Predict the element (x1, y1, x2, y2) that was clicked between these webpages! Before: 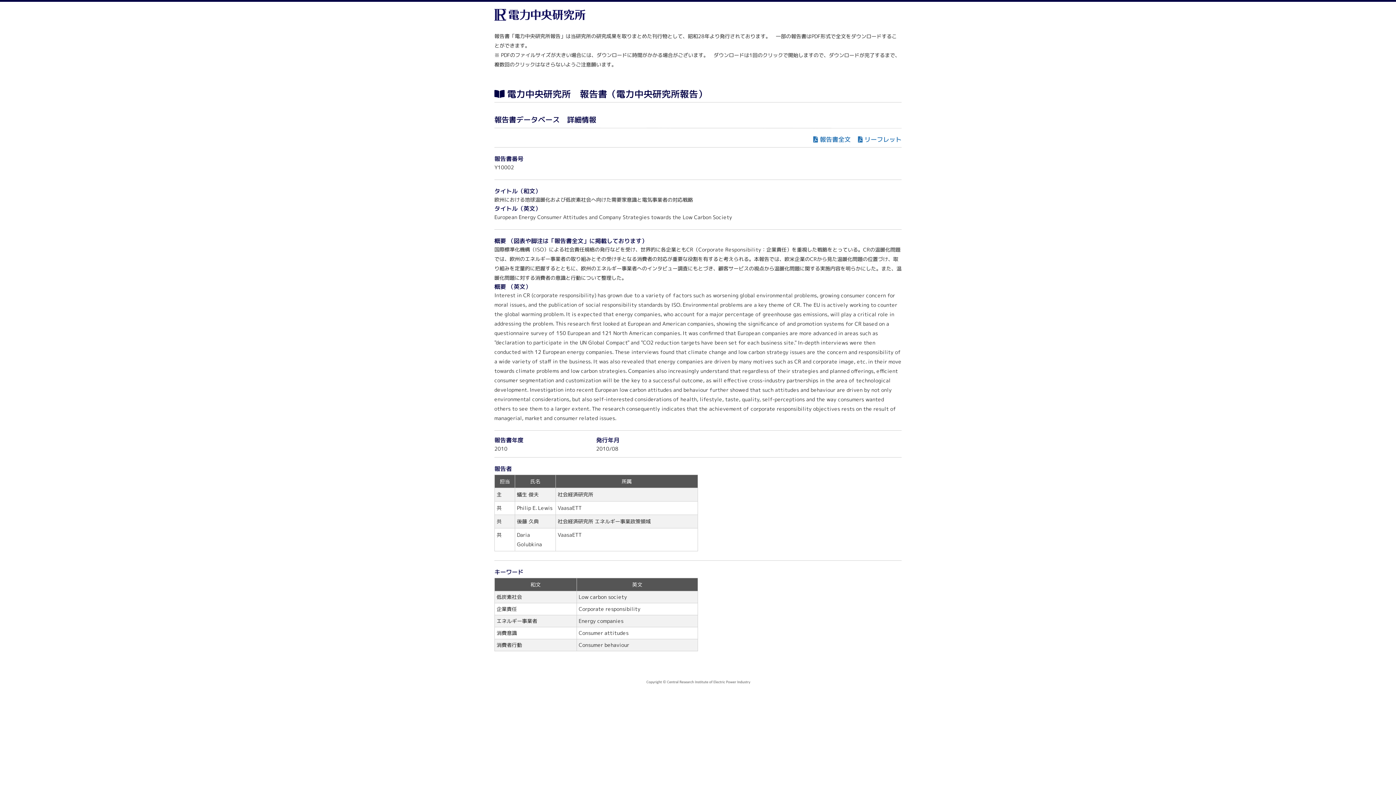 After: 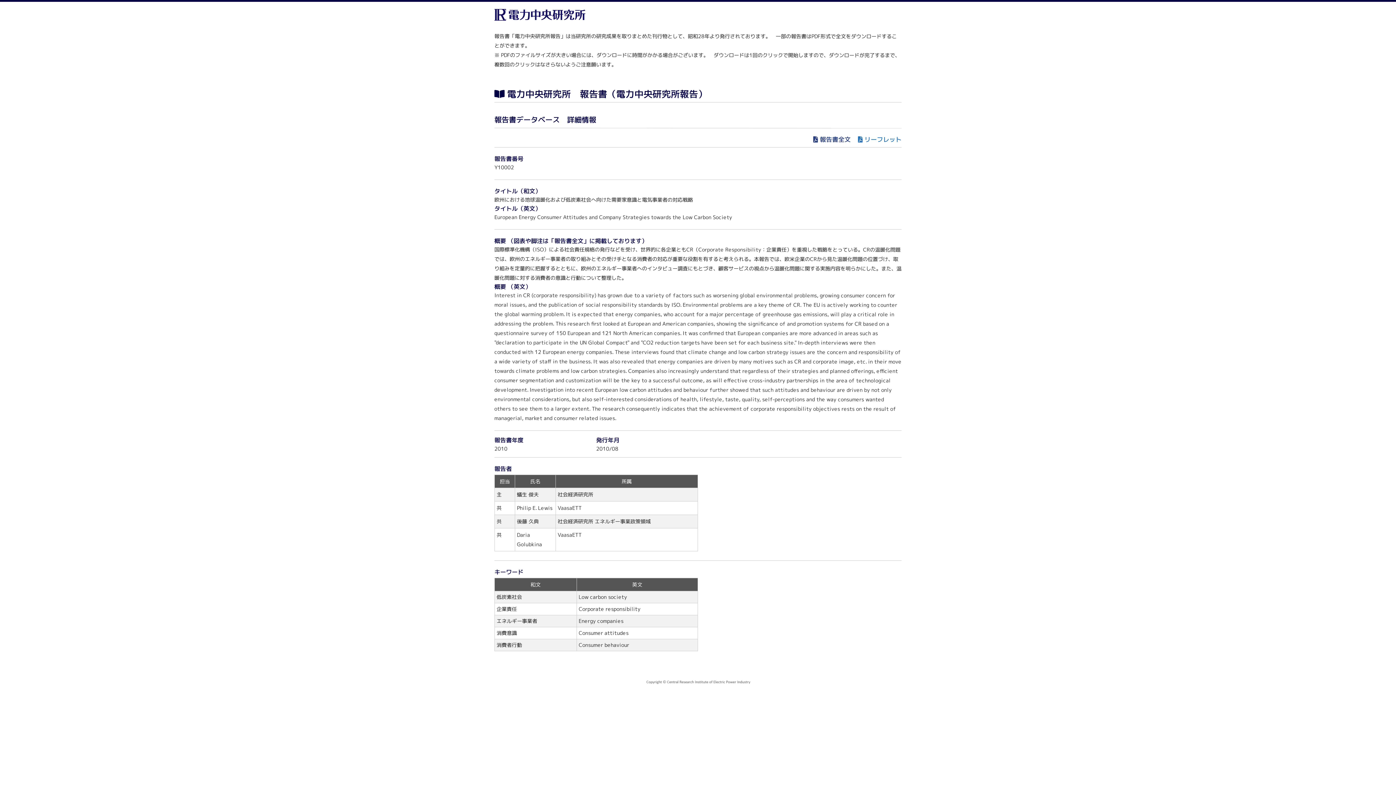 Action: label: 報告書全文 bbox: (813, 135, 850, 143)